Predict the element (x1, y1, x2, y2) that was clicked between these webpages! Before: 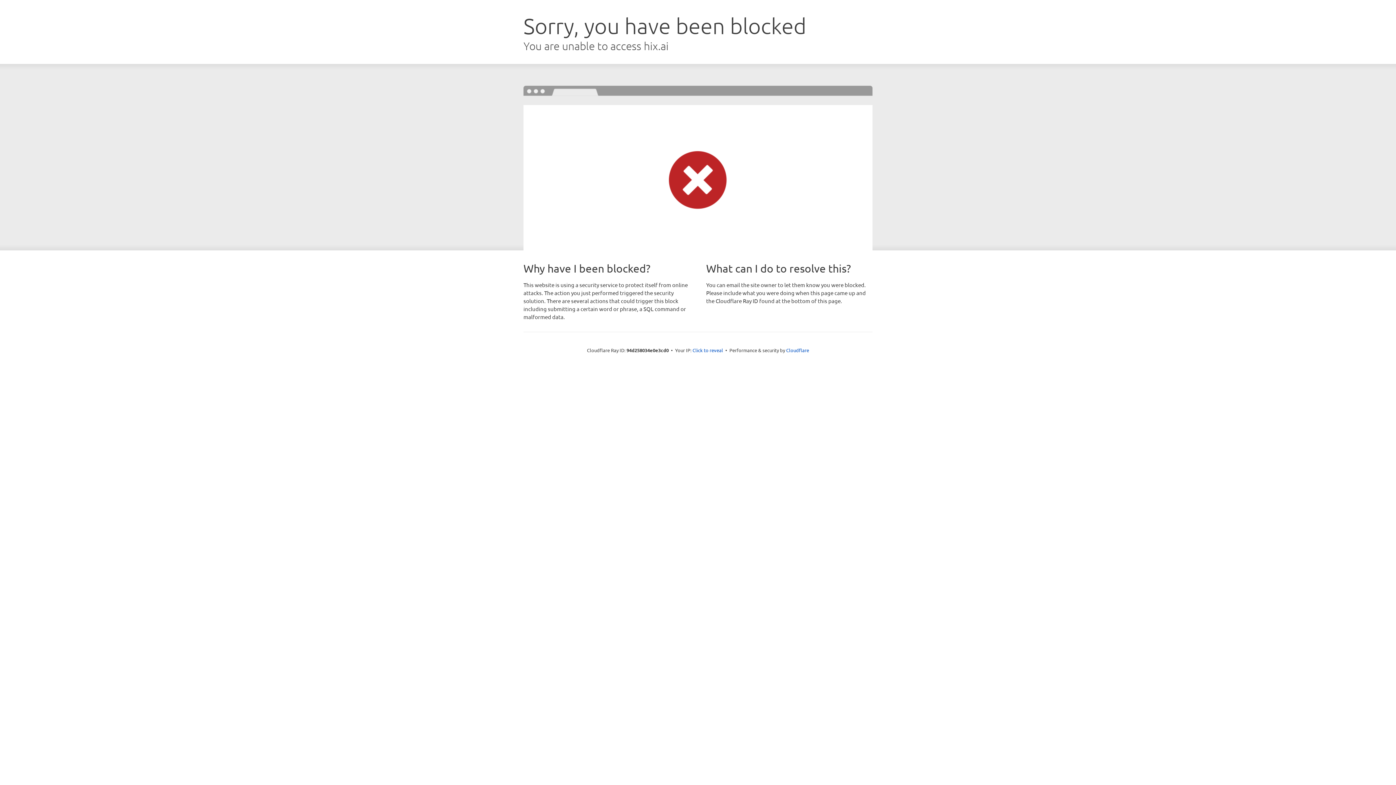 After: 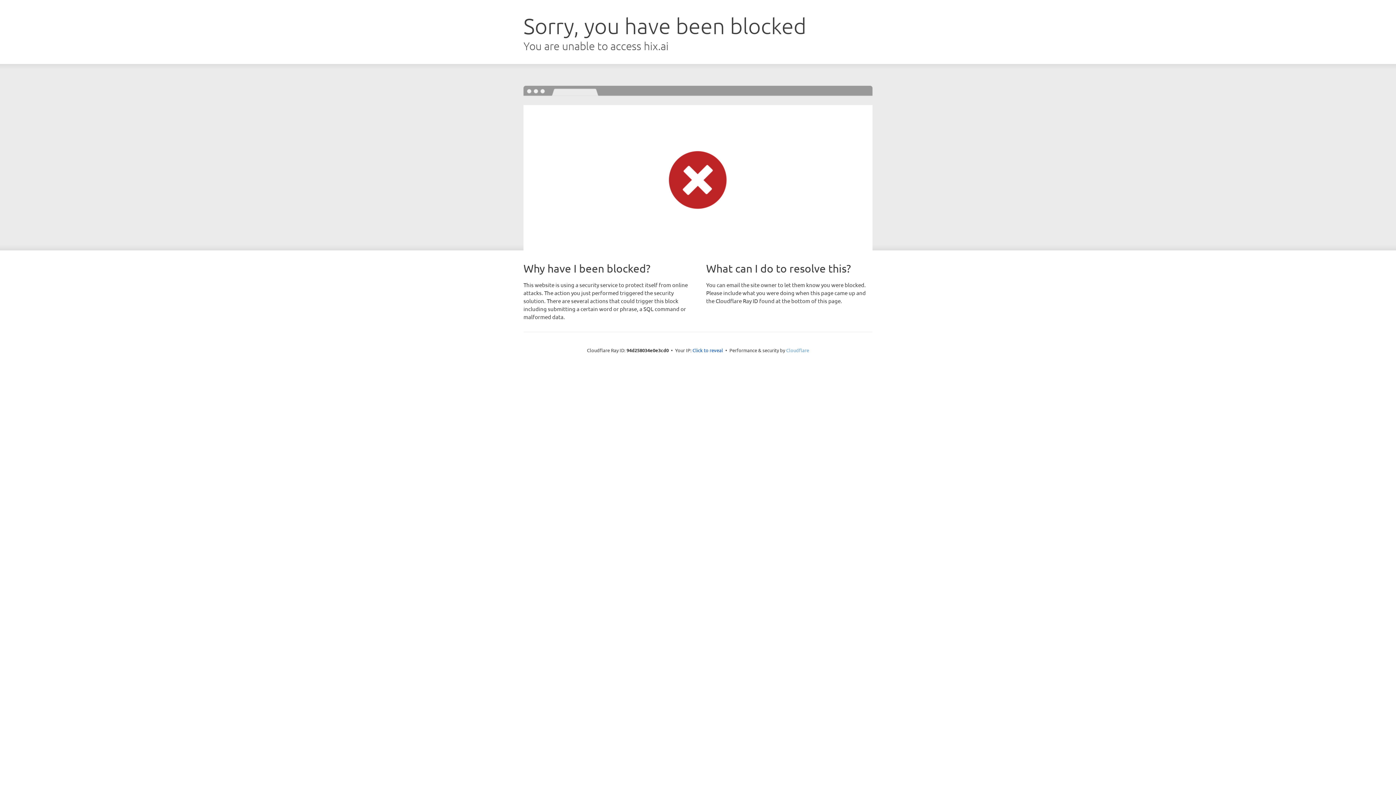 Action: label: Cloudflare bbox: (786, 347, 809, 353)